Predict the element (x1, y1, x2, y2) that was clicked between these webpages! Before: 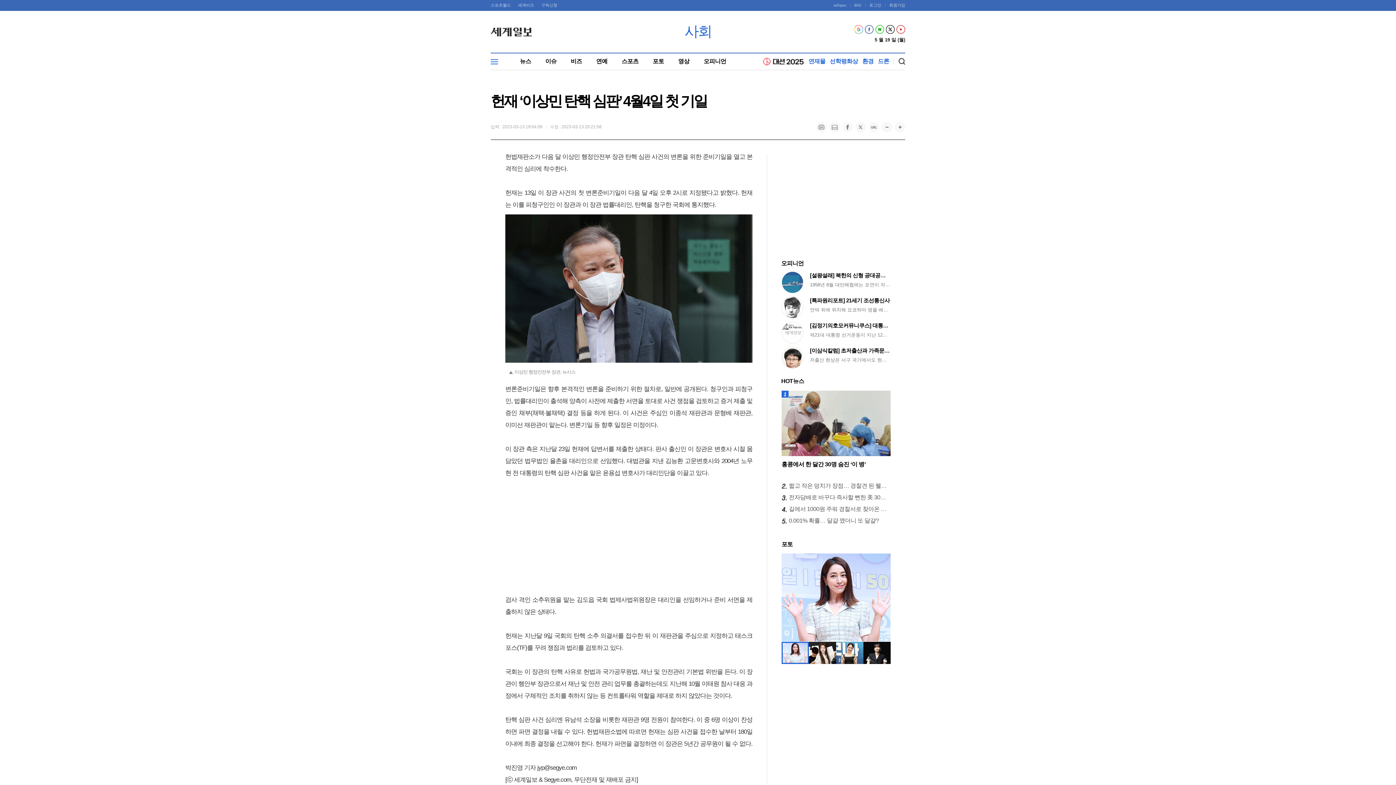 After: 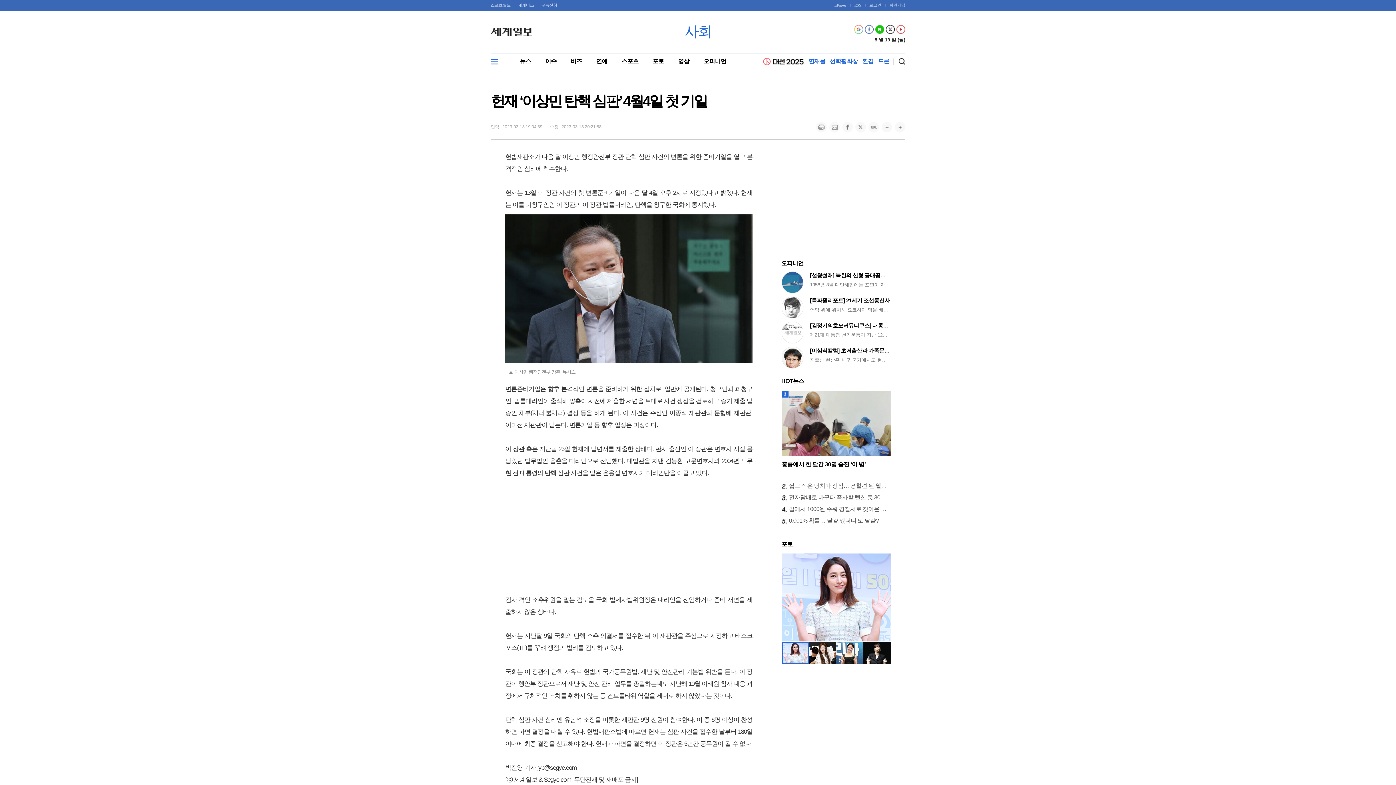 Action: bbox: (875, 25, 884, 33) label: 네이버 포스트